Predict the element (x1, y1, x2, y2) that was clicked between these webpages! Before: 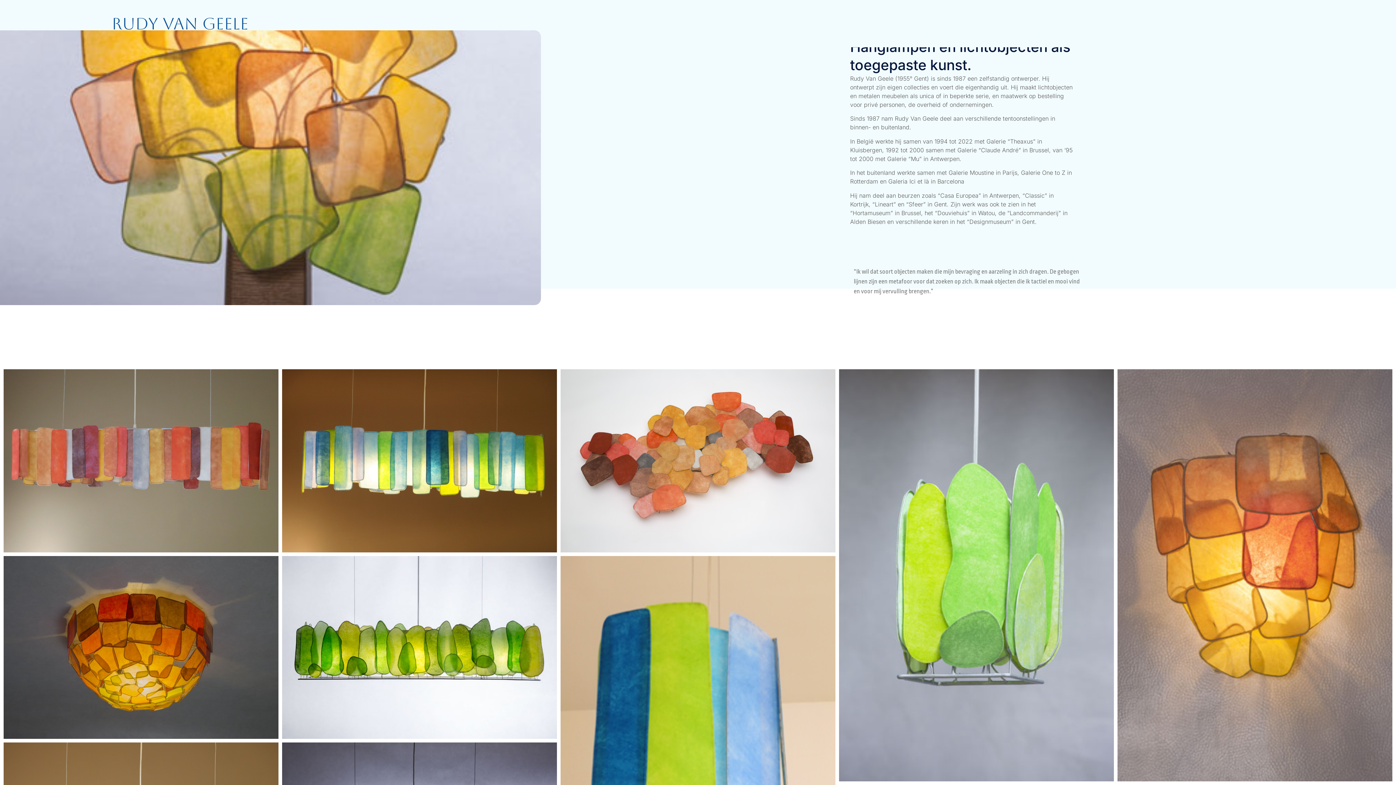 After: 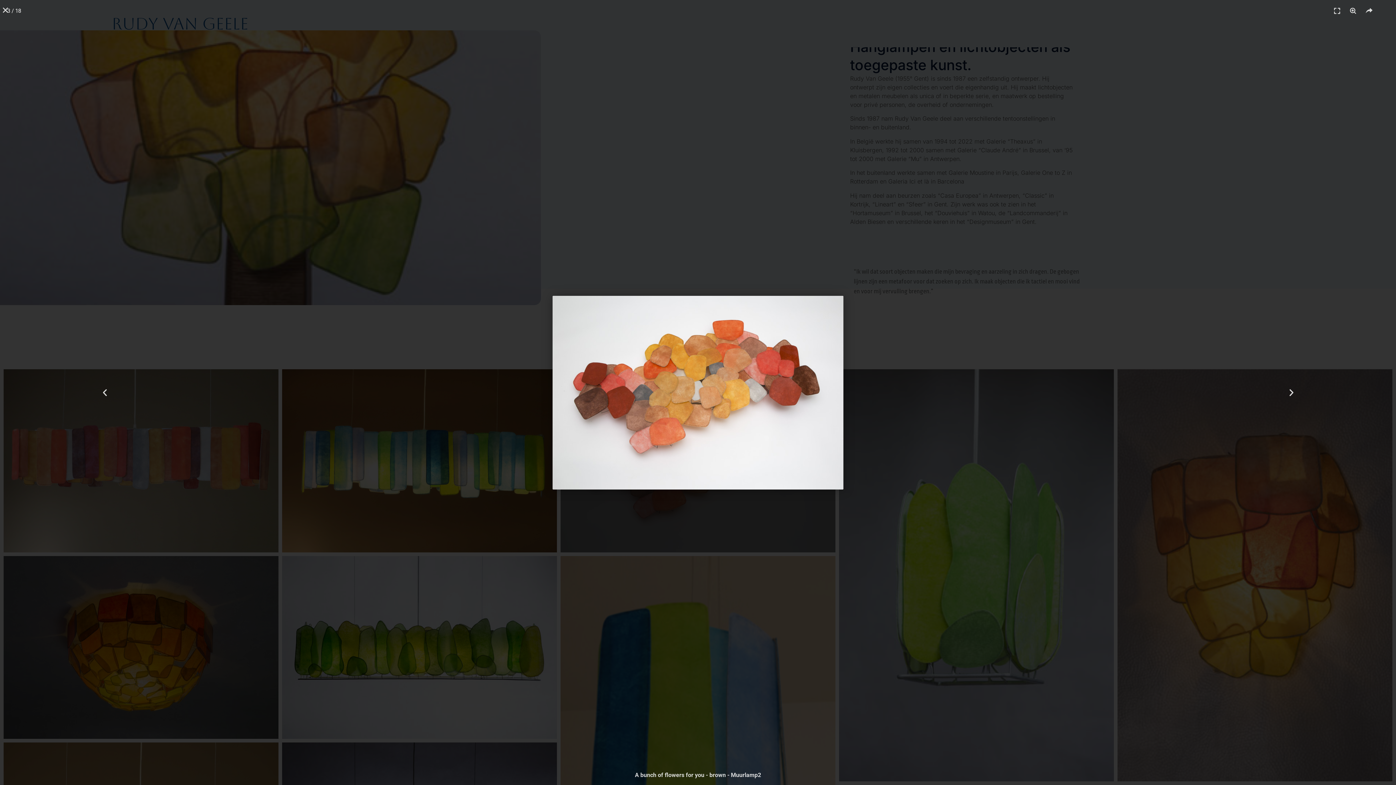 Action: bbox: (560, 369, 835, 552)